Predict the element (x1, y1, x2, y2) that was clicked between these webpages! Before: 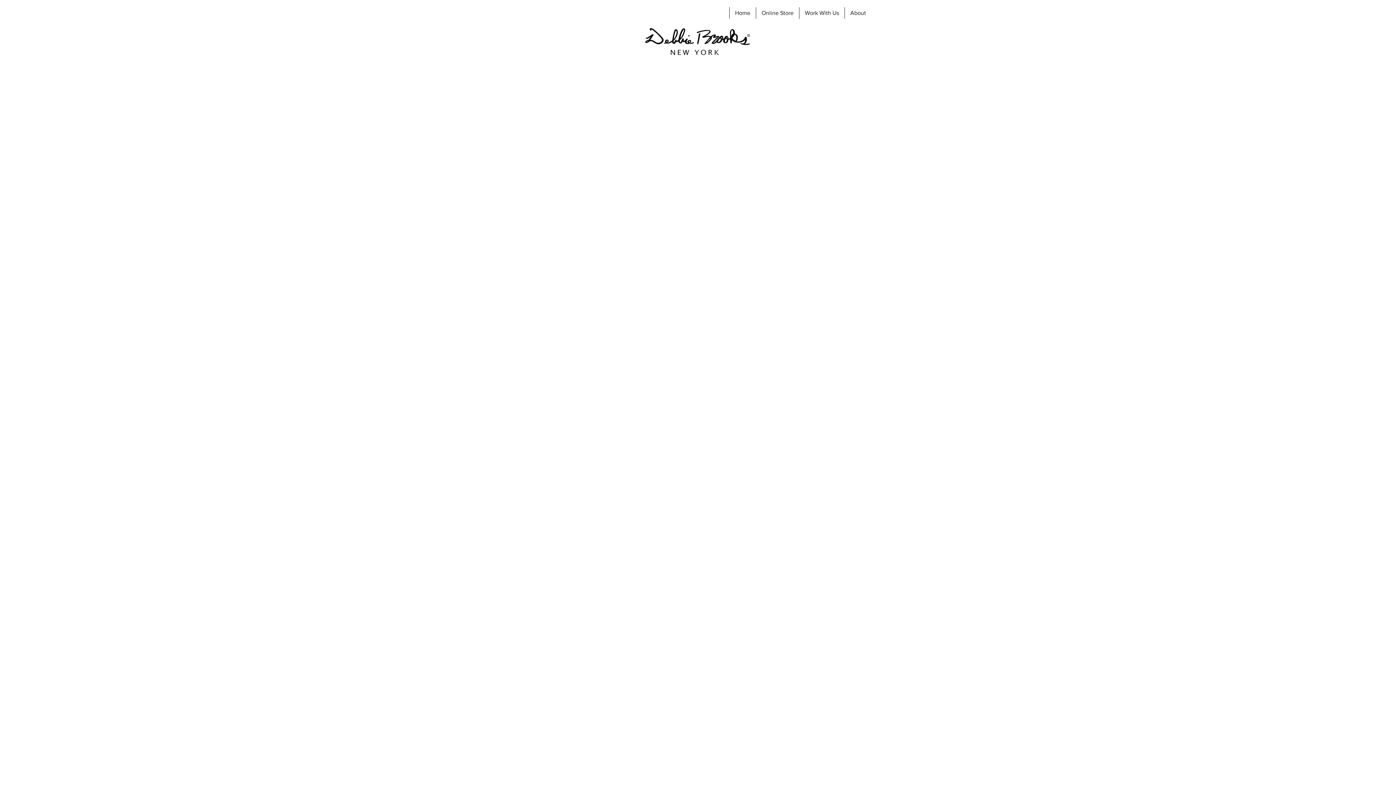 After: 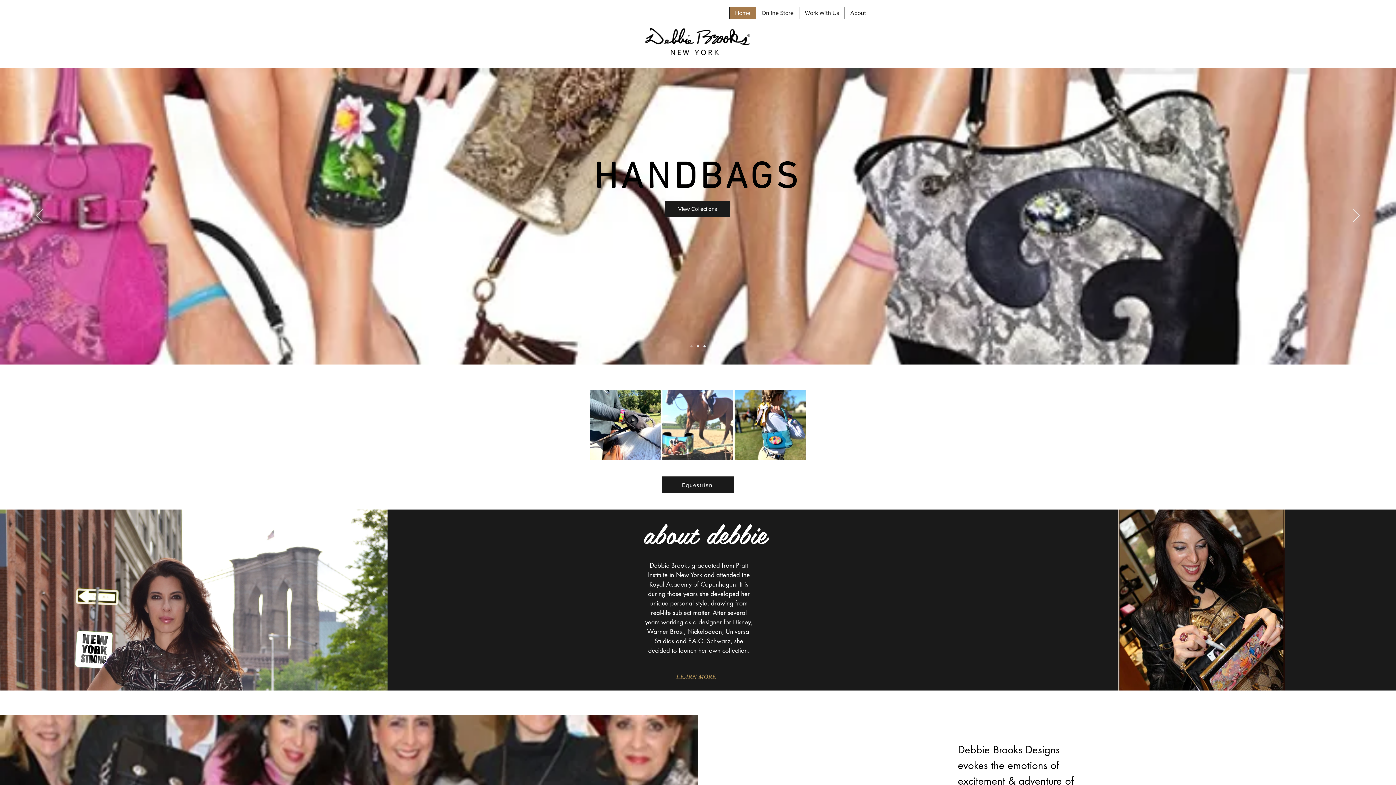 Action: bbox: (636, 26, 760, 68)